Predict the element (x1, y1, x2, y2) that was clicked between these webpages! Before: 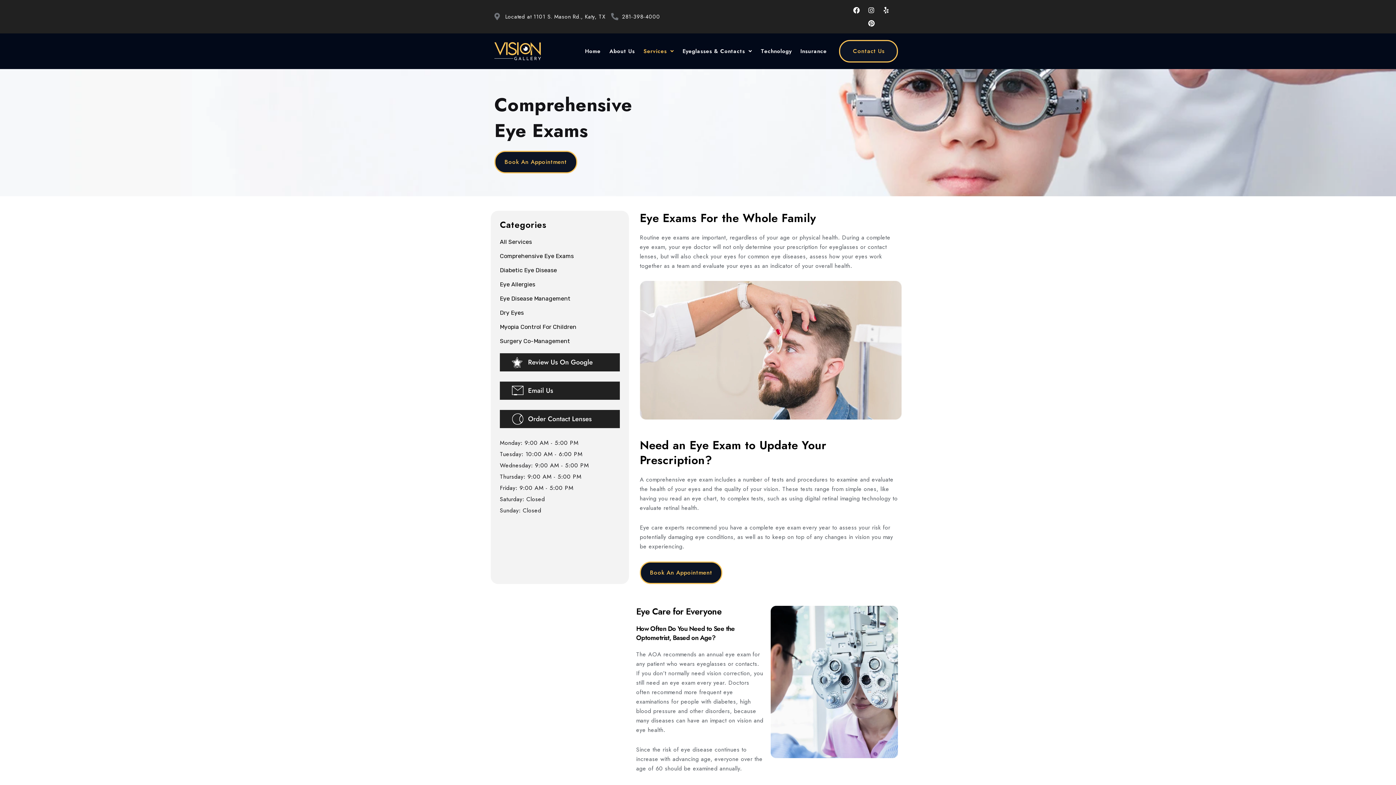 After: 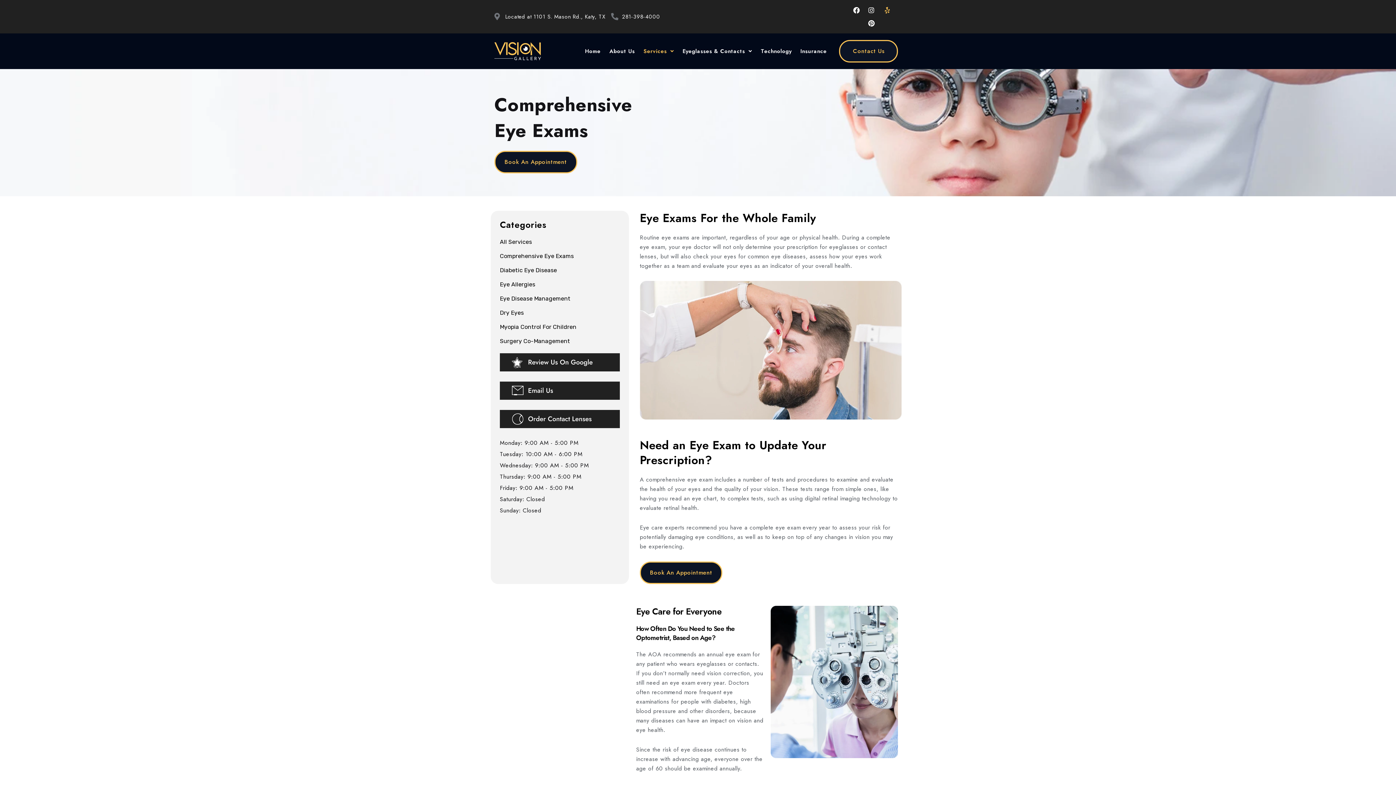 Action: bbox: (879, 3, 893, 16) label: Yelp